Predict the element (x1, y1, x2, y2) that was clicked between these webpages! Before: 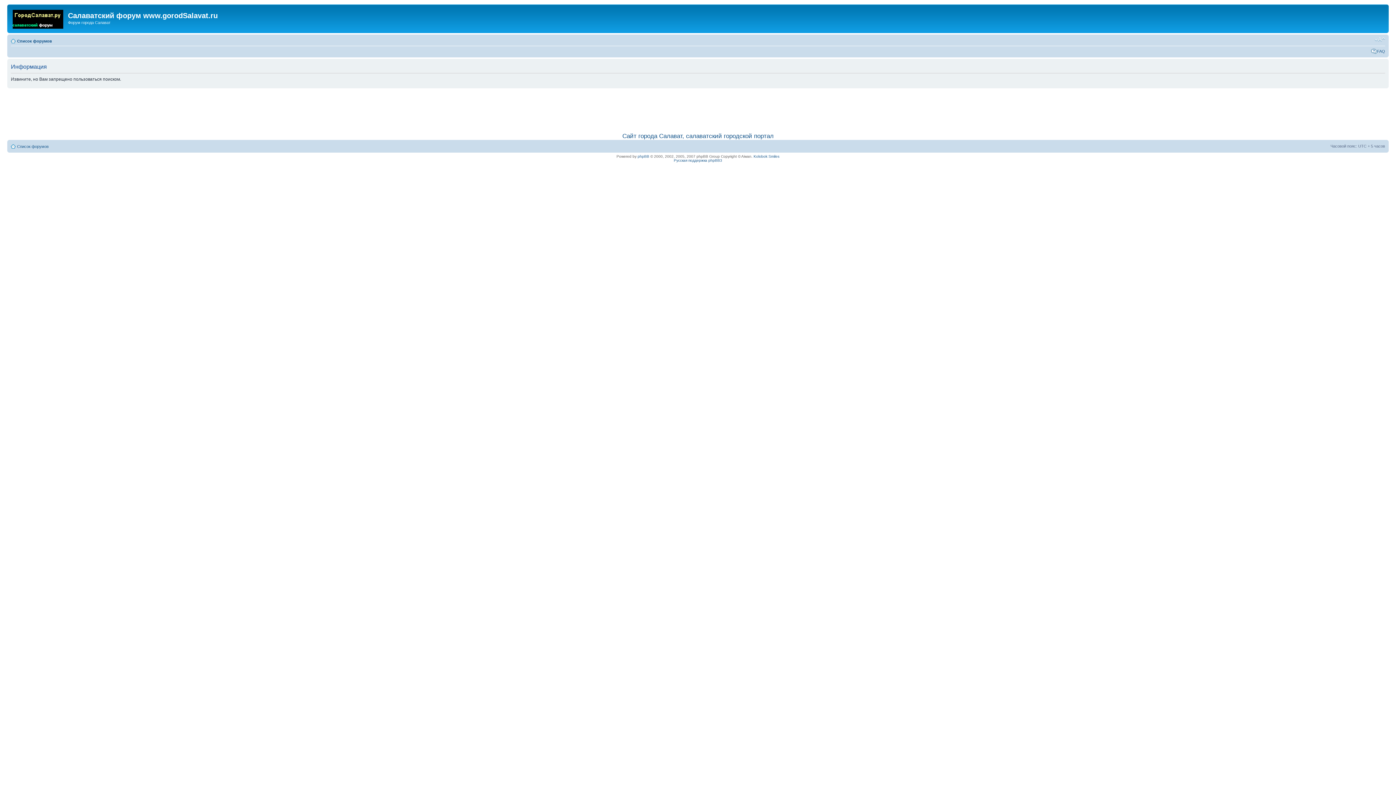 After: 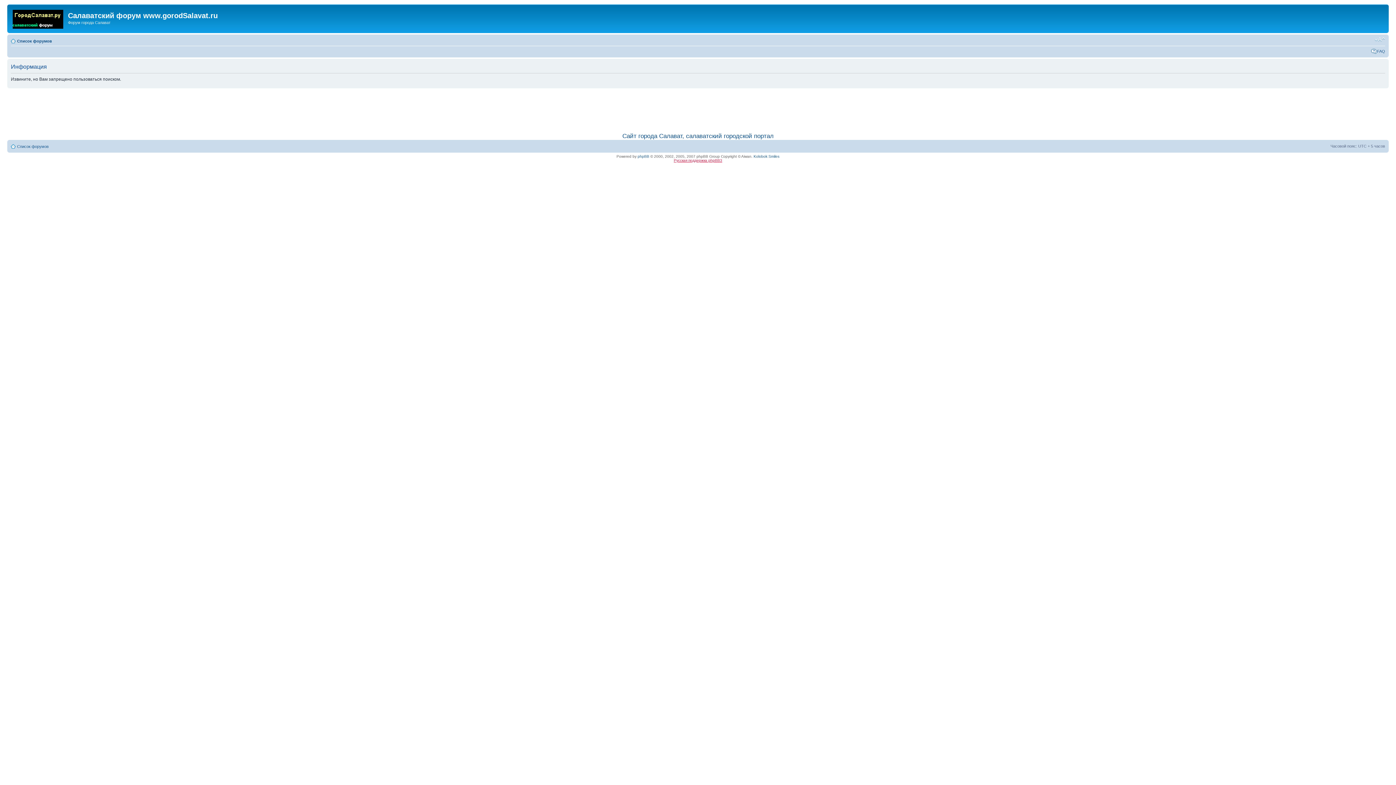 Action: bbox: (674, 158, 722, 162) label: Русская поддержка phpBB3